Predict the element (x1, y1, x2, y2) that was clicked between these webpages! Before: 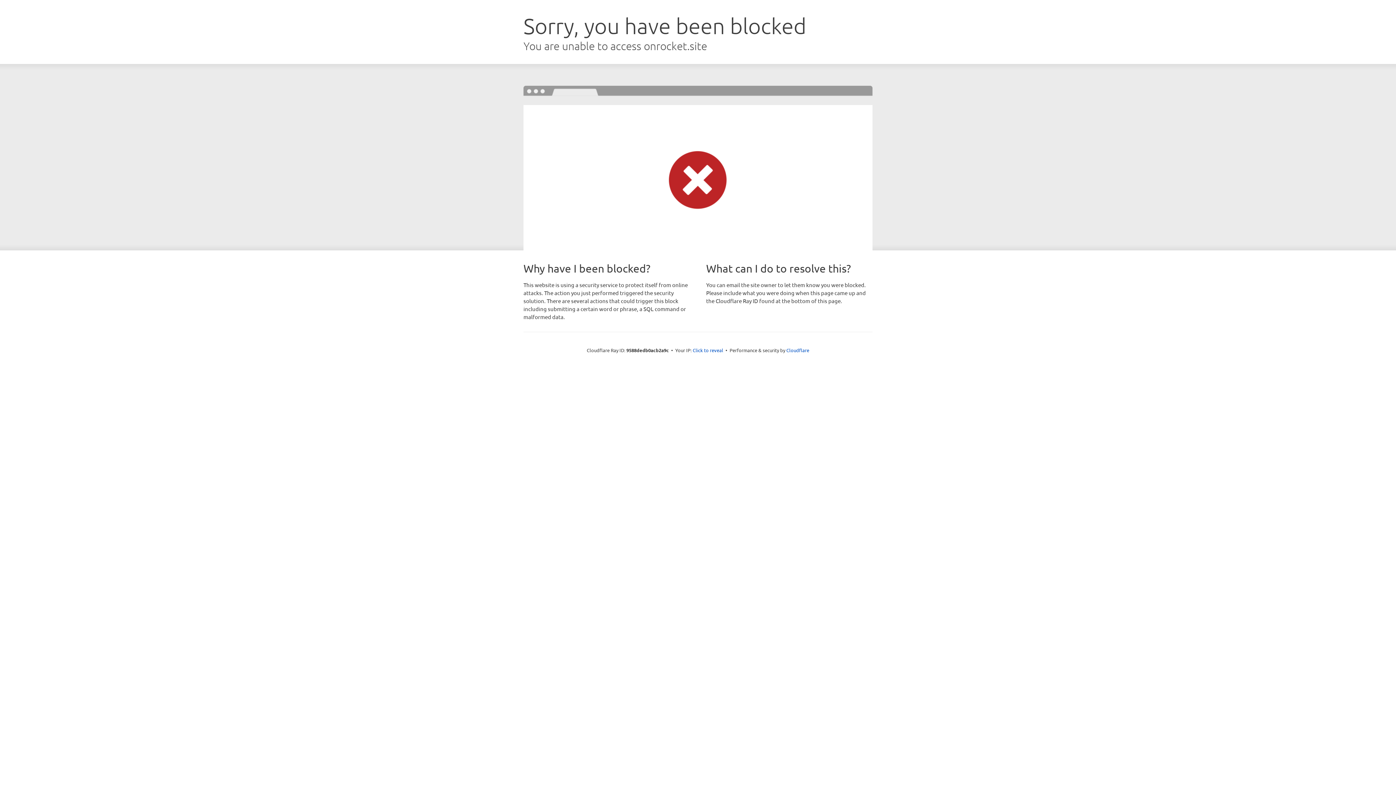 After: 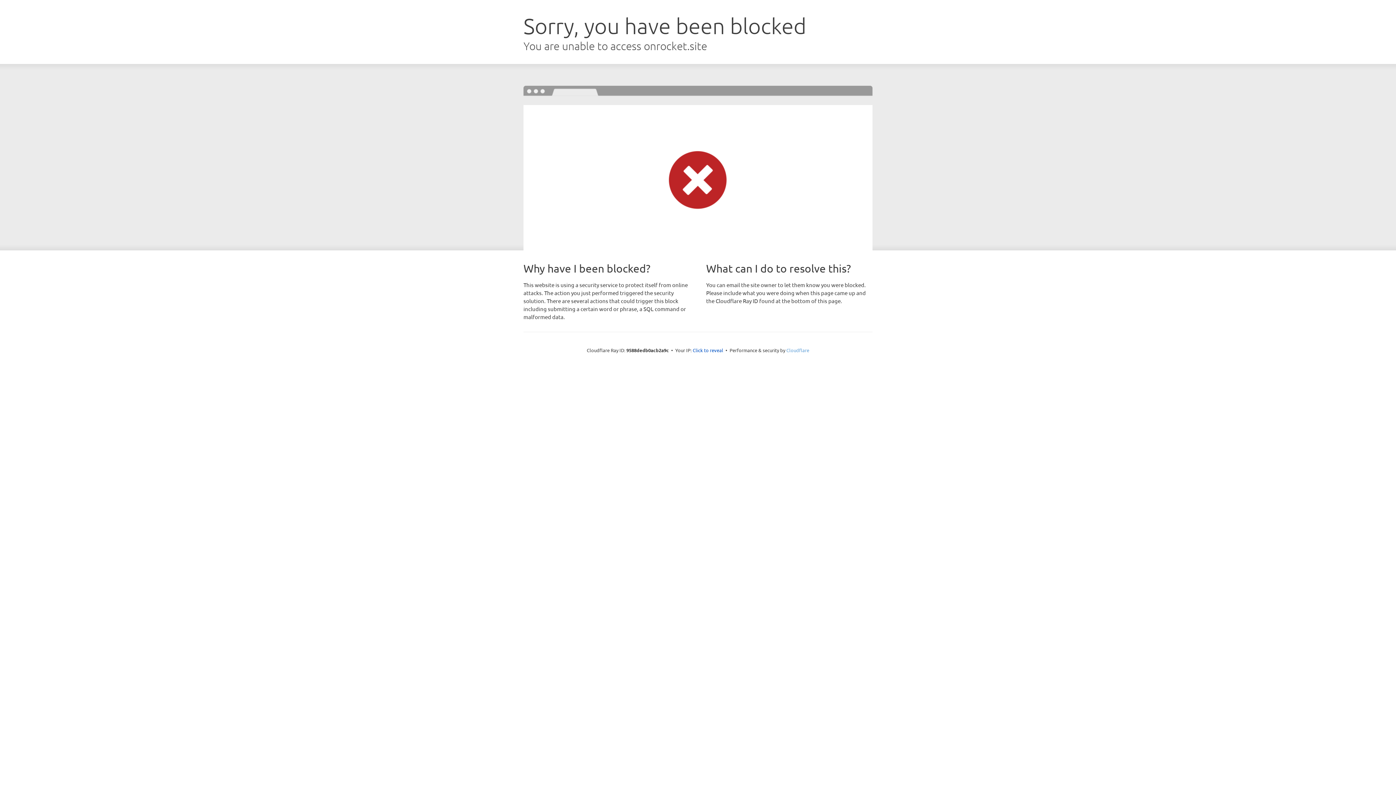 Action: bbox: (786, 347, 809, 353) label: Cloudflare